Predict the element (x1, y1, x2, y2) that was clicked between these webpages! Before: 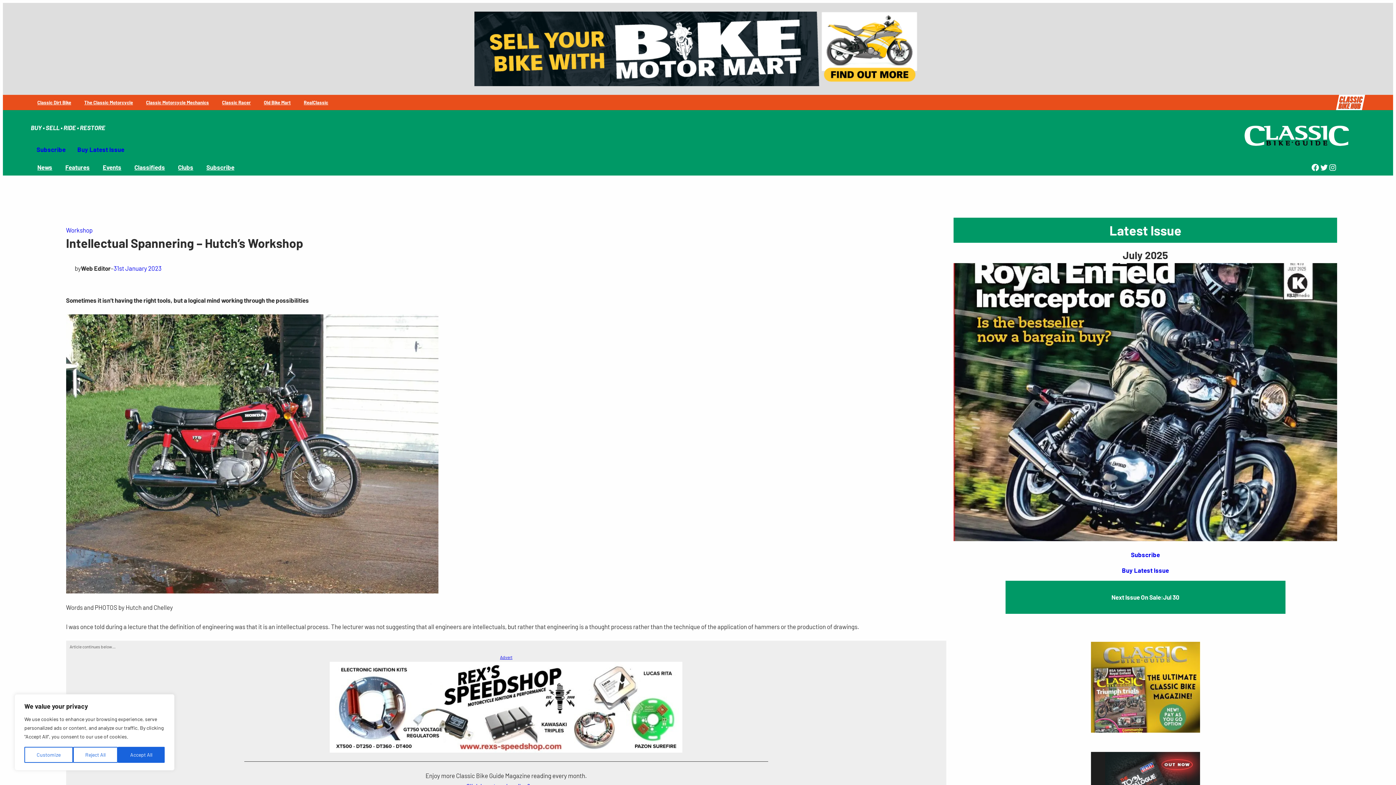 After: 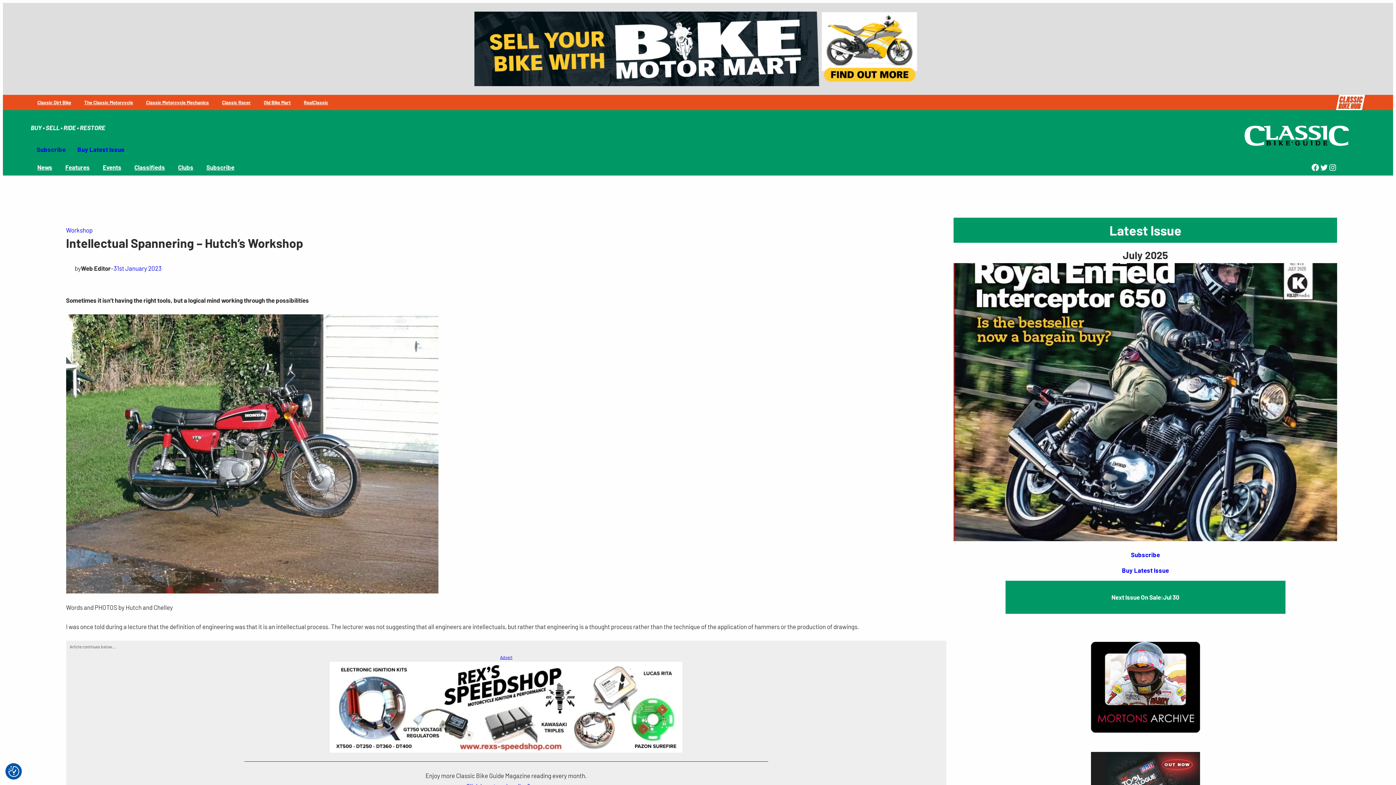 Action: label: Reject All bbox: (72, 747, 117, 763)